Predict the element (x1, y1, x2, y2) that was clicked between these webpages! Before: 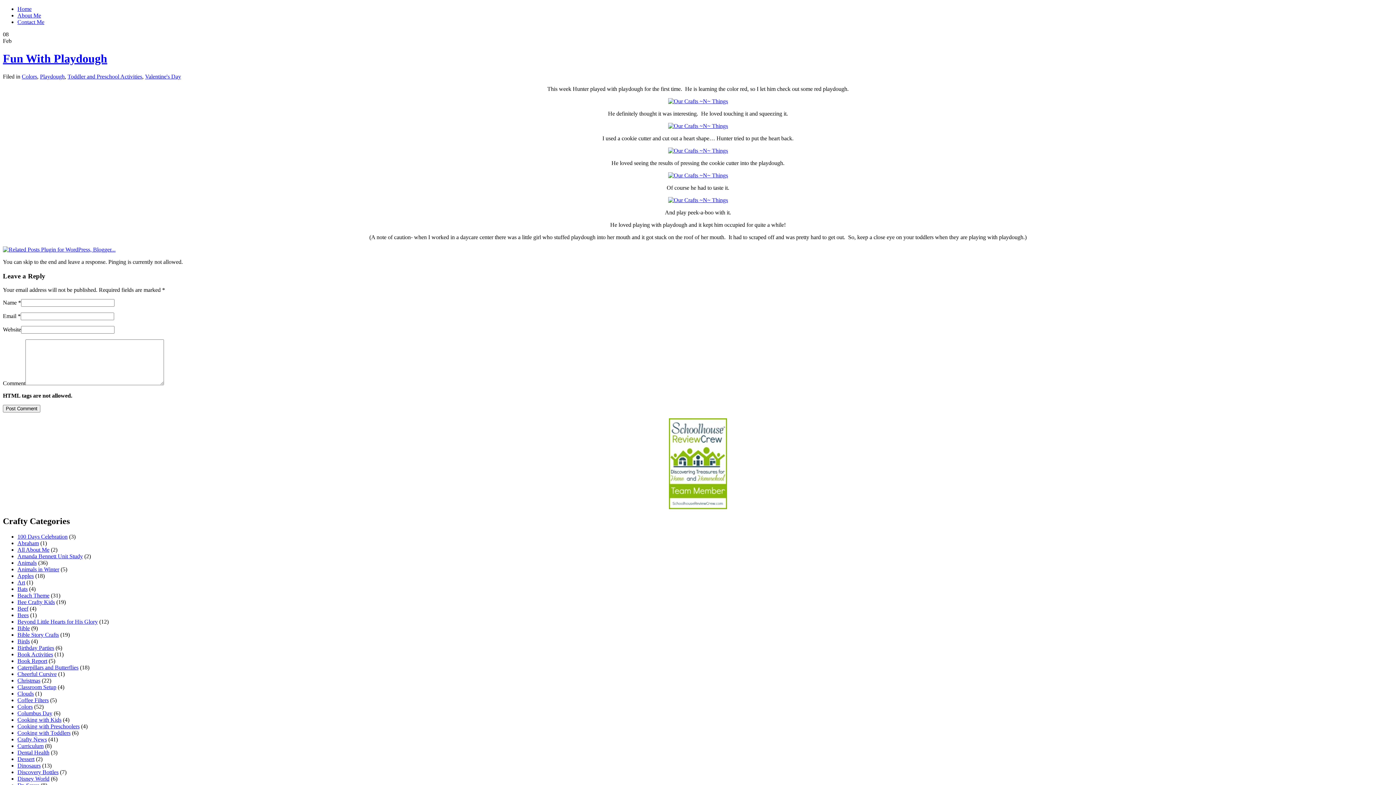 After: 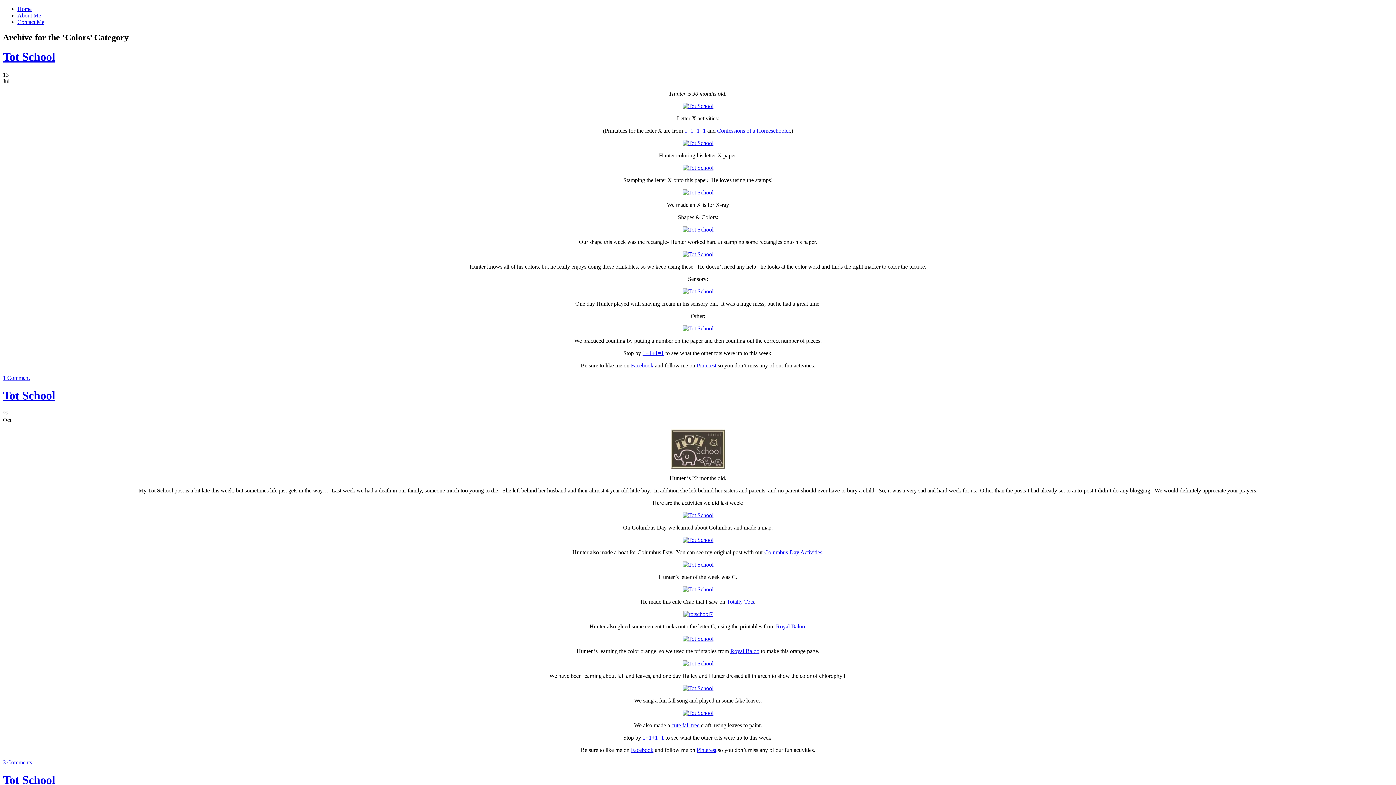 Action: bbox: (21, 73, 37, 79) label: Colors